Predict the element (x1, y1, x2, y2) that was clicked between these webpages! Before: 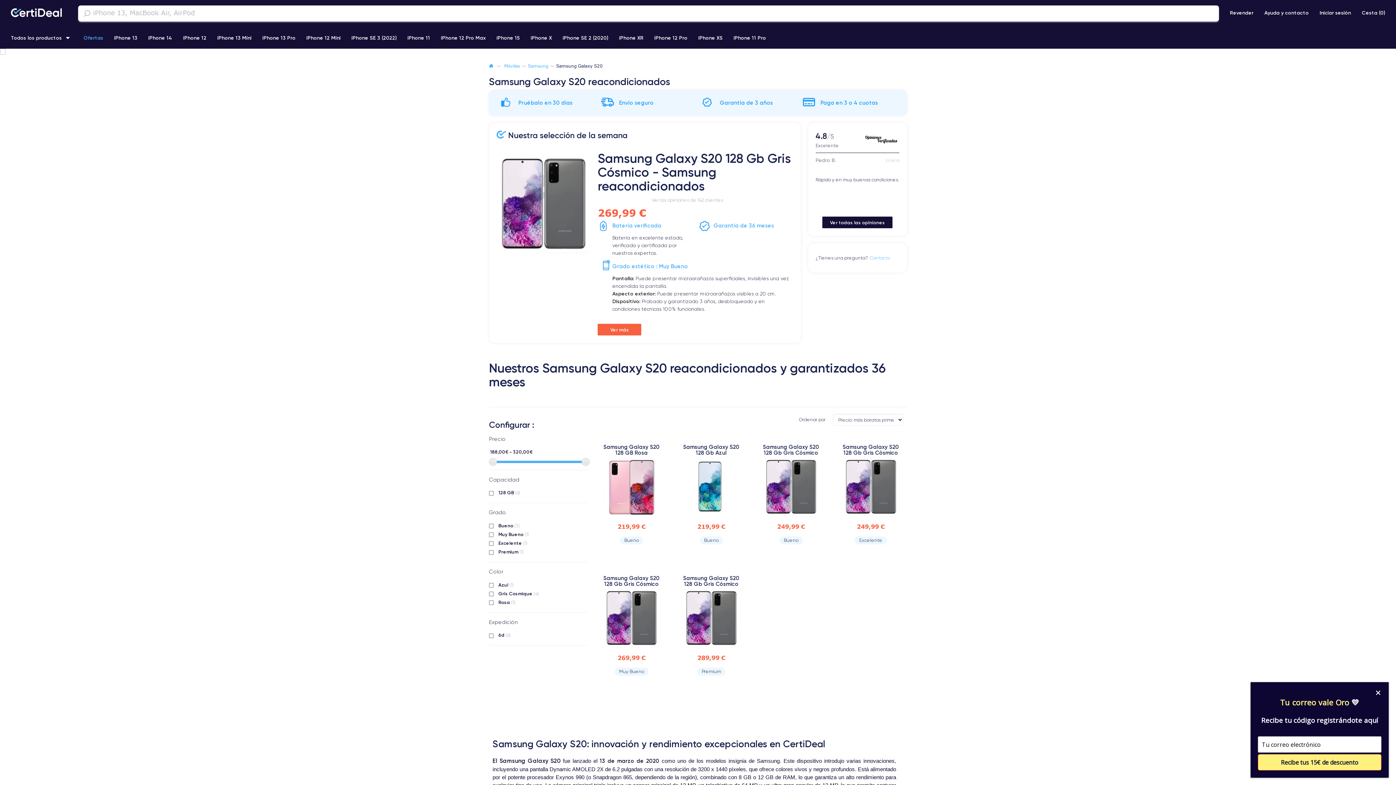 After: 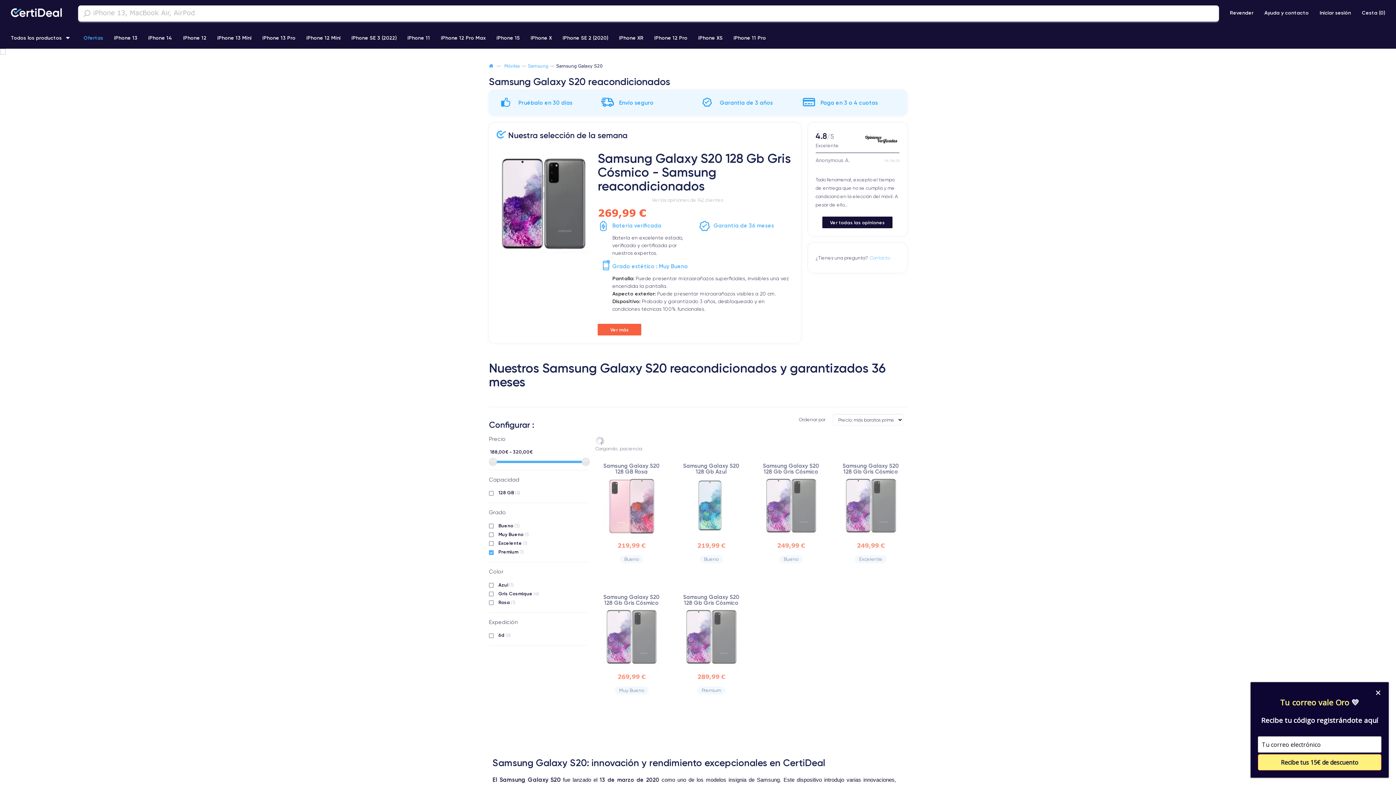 Action: bbox: (498, 549, 524, 555) label: Premium (1)